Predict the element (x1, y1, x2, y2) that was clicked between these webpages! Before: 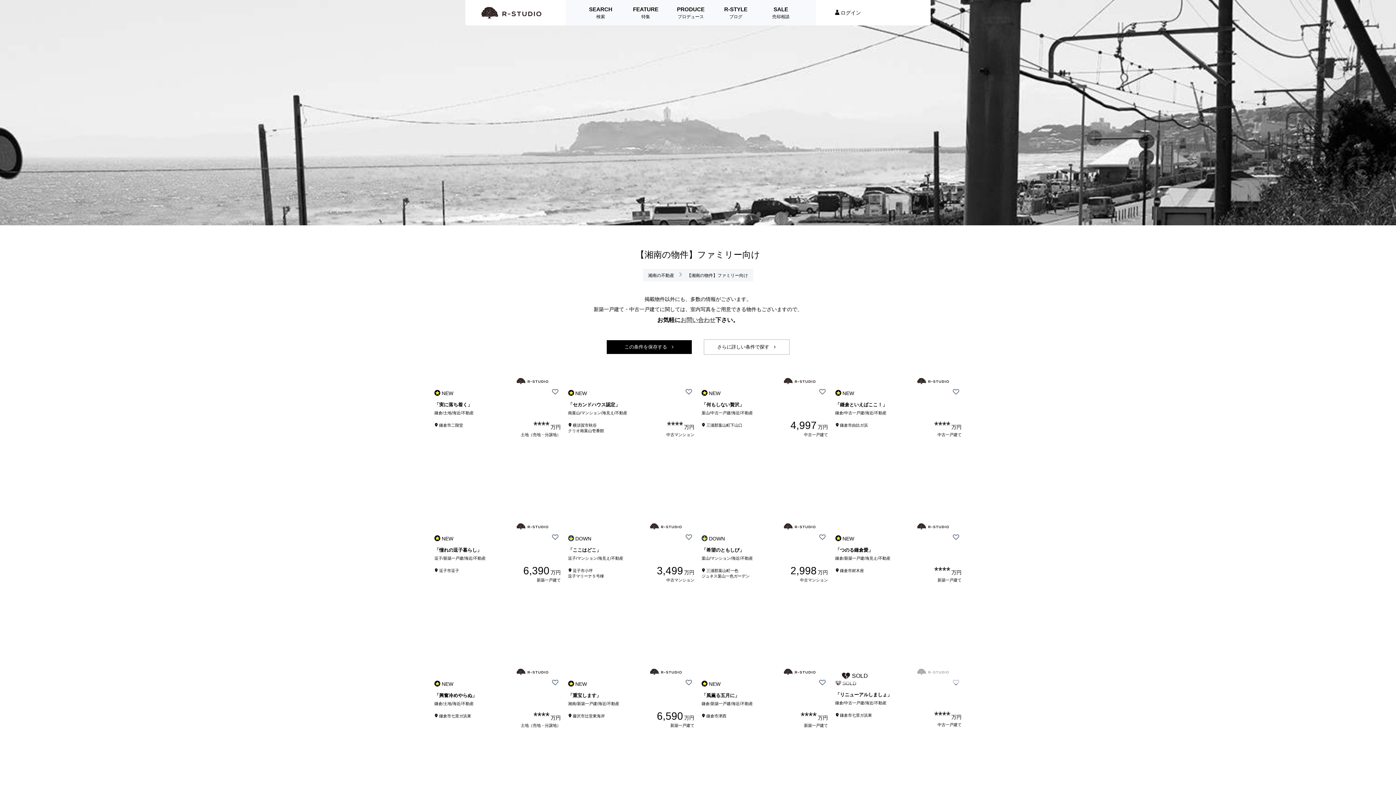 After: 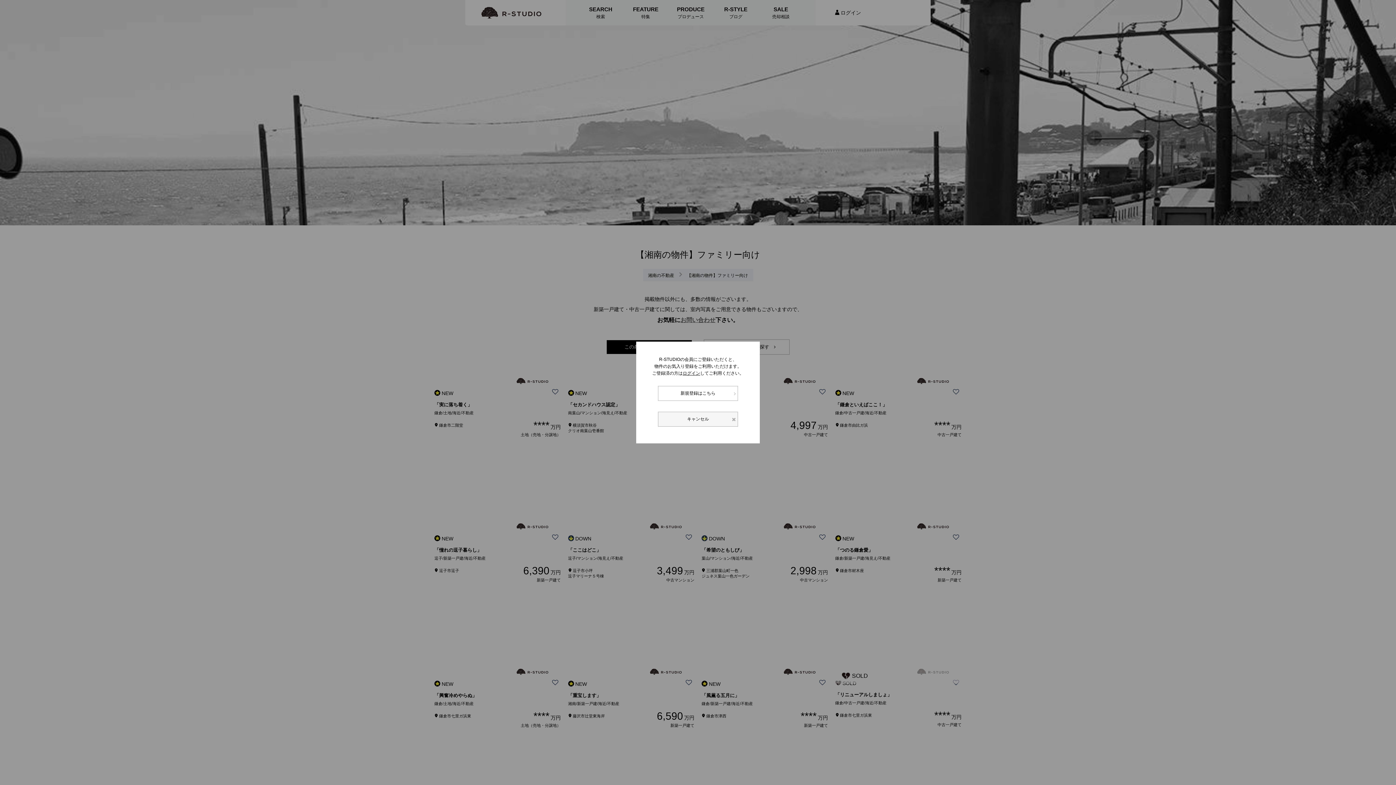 Action: bbox: (552, 679, 560, 686)